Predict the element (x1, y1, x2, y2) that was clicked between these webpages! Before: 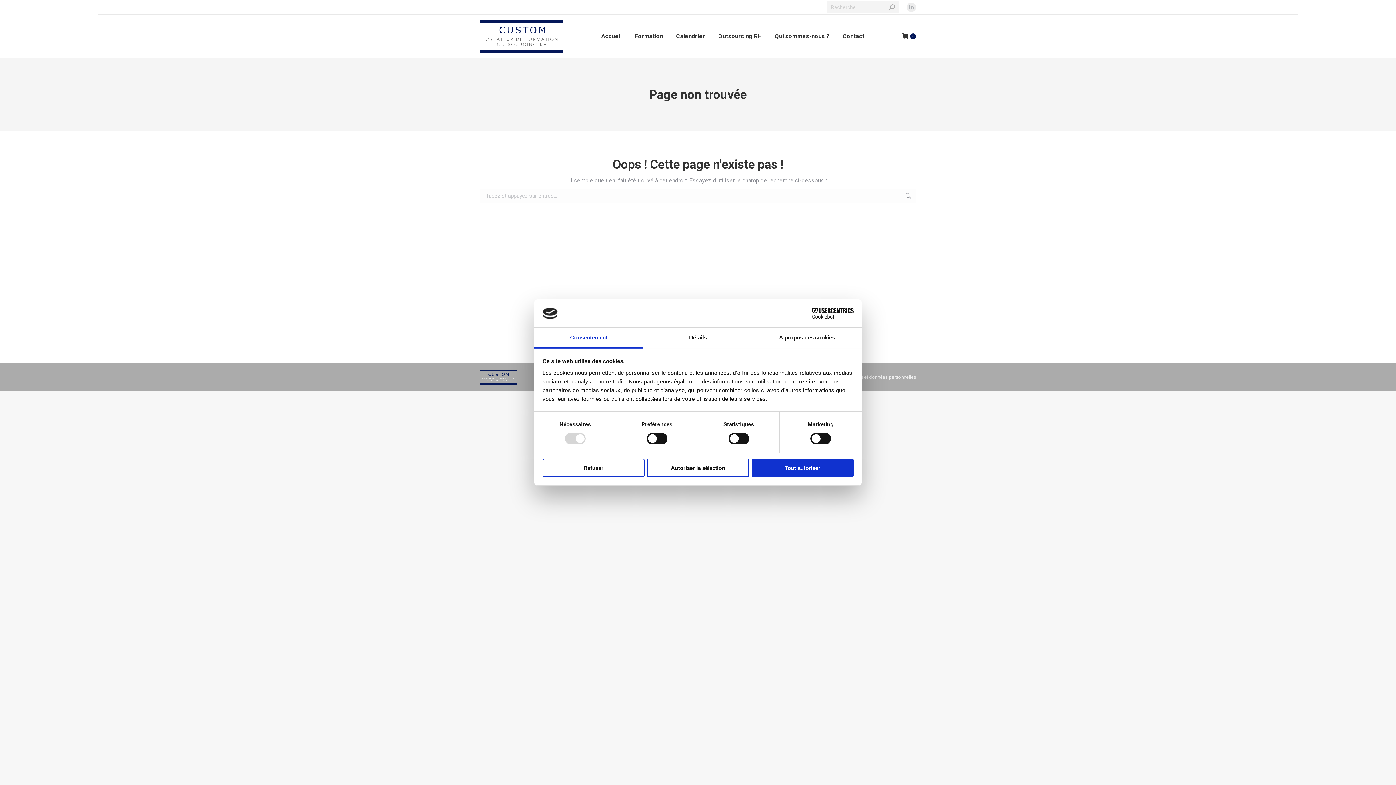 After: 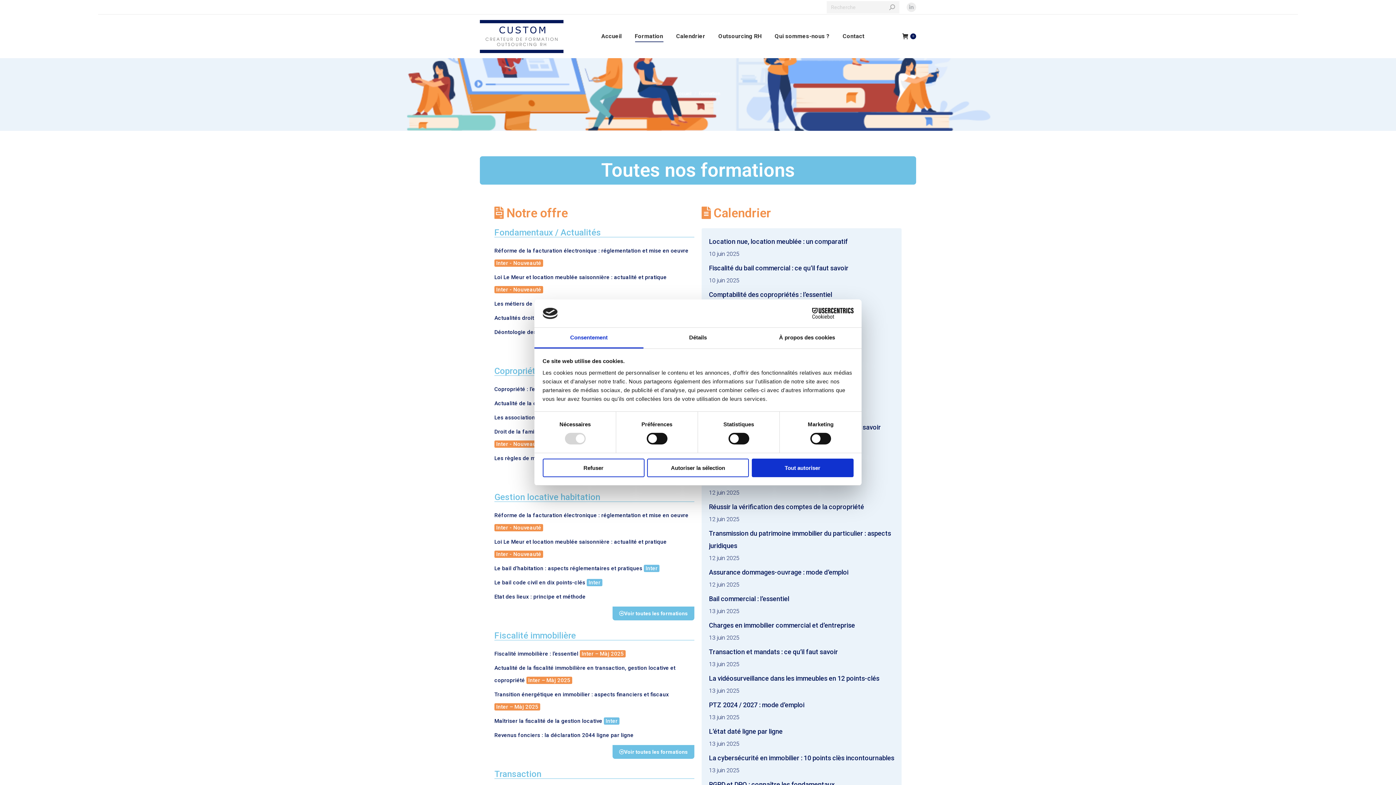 Action: label: Formation bbox: (590, 21, 622, 51)